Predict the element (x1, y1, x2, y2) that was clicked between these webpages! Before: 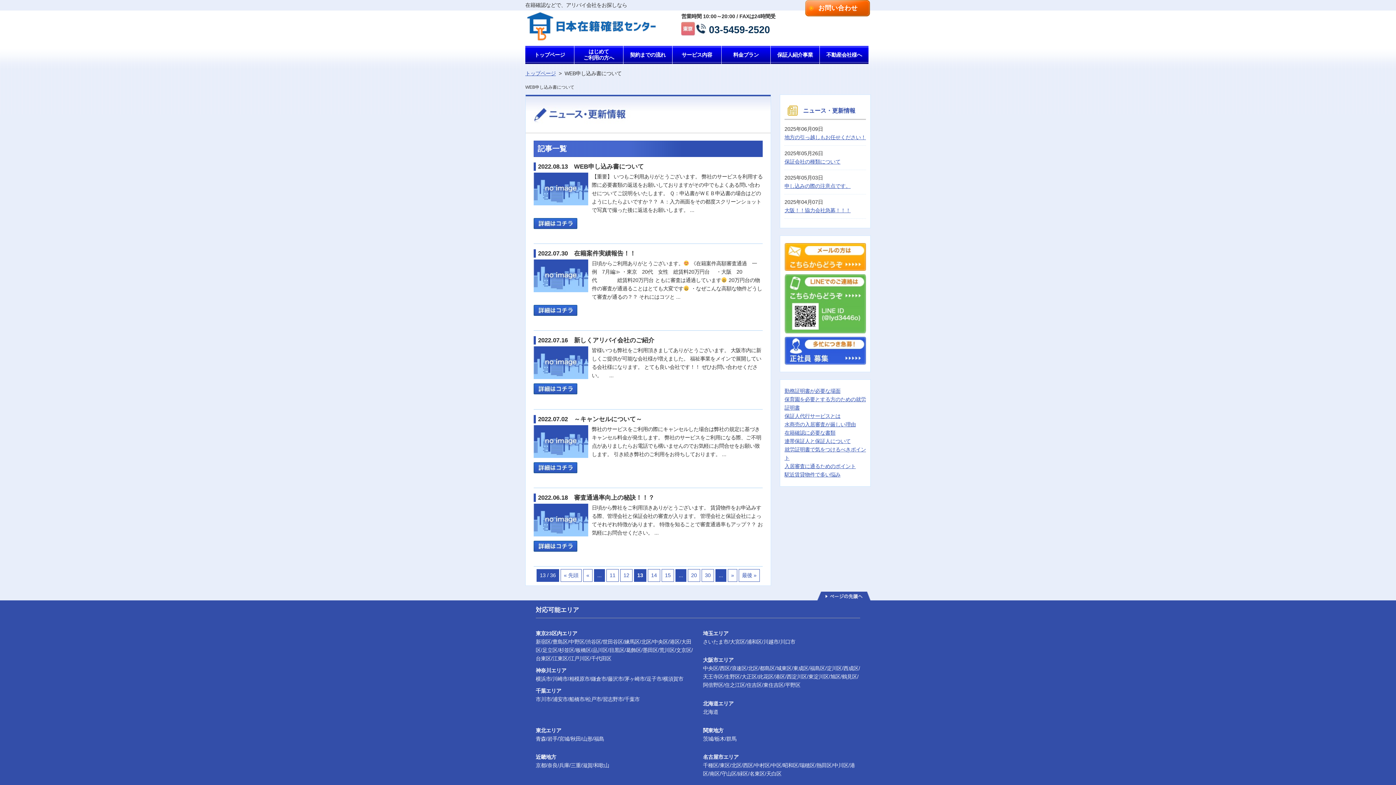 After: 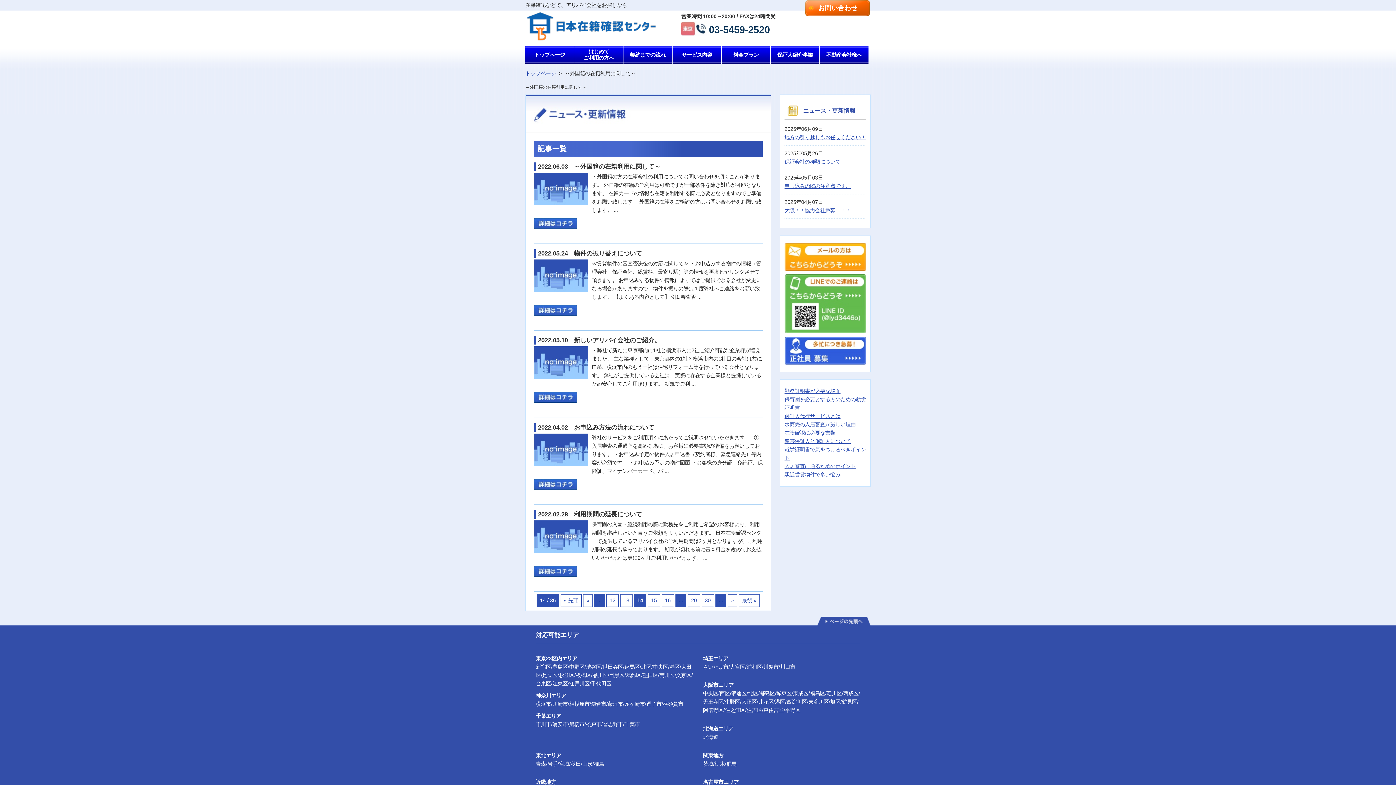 Action: bbox: (648, 569, 660, 582) label: 14